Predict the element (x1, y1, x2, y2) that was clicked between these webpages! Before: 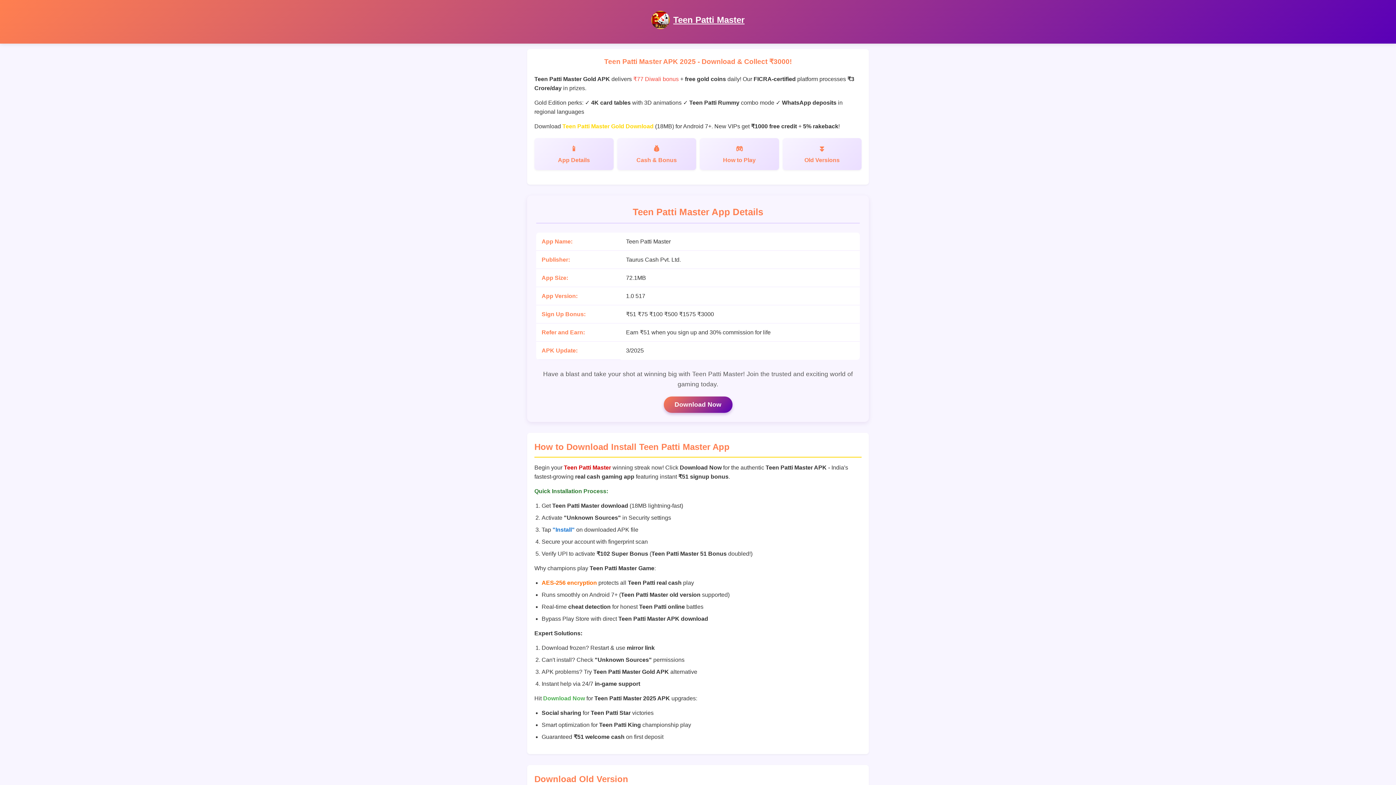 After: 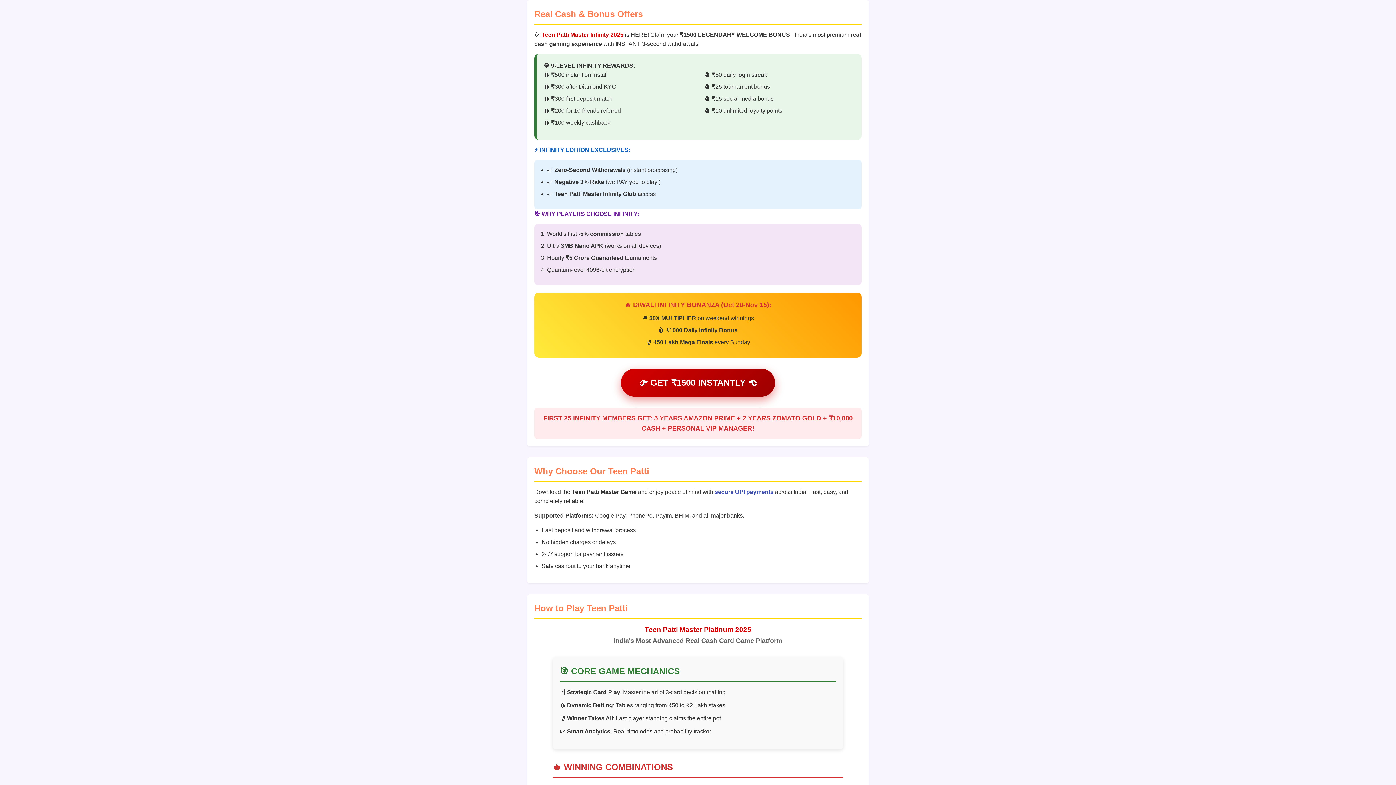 Action: label: Cash & Bonus bbox: (617, 138, 696, 170)